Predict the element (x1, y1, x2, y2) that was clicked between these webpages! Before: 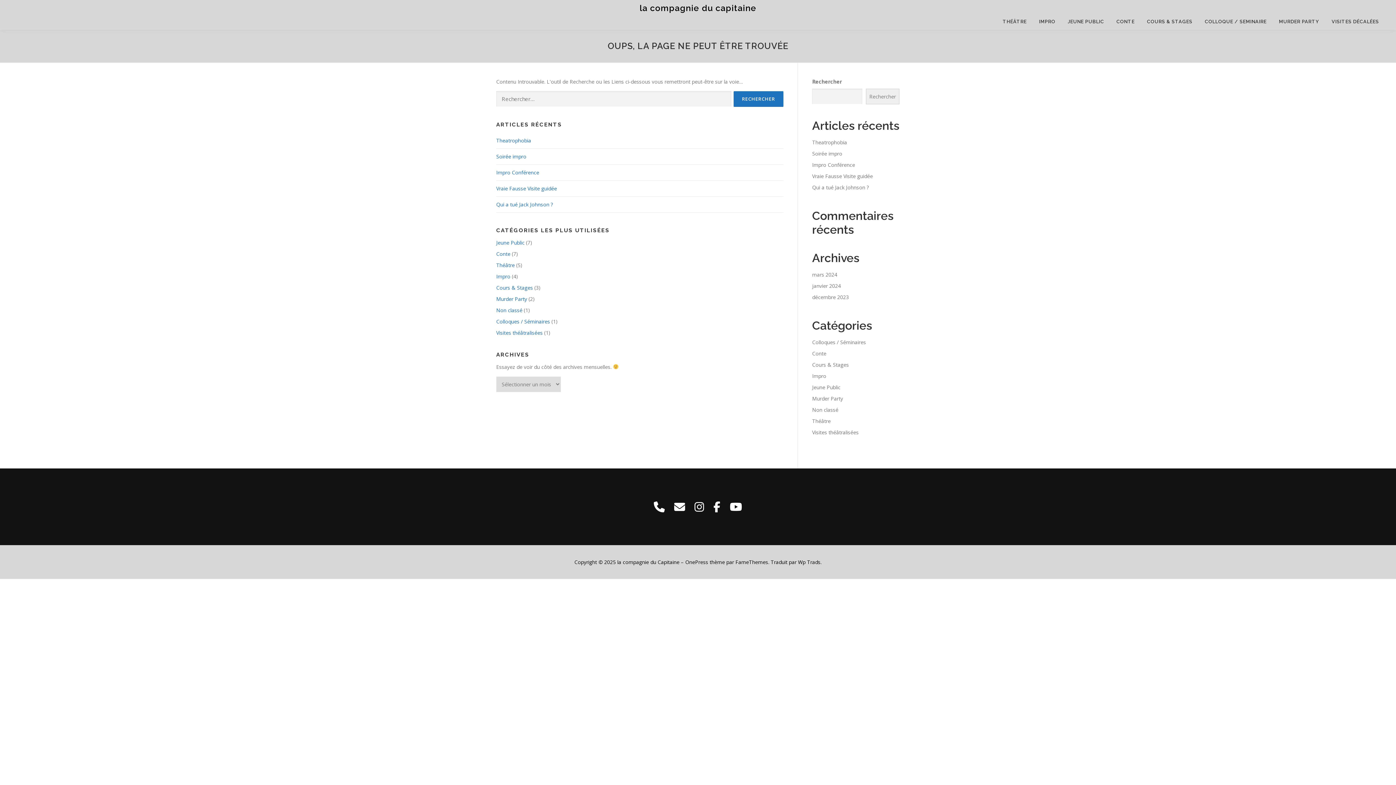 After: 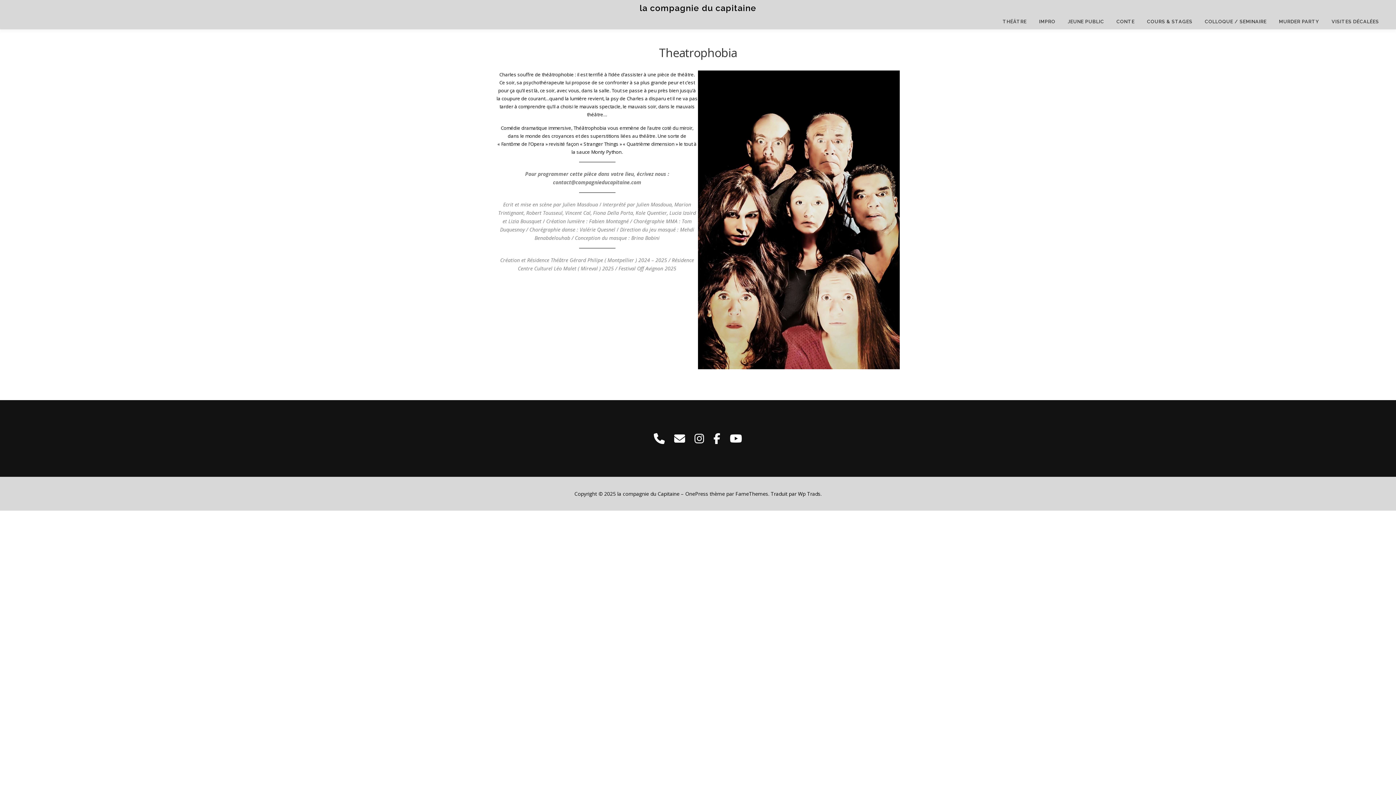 Action: bbox: (496, 137, 531, 144) label: Theatrophobia